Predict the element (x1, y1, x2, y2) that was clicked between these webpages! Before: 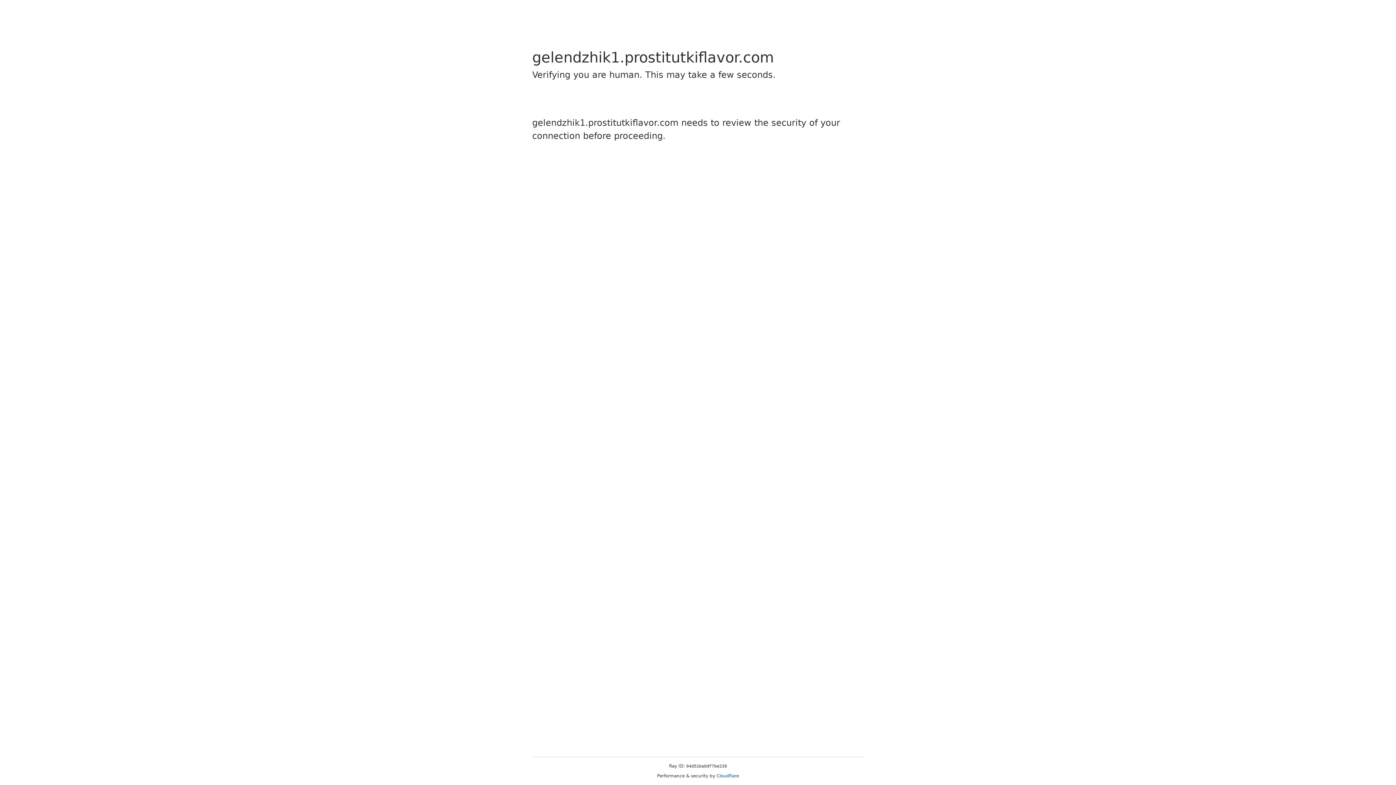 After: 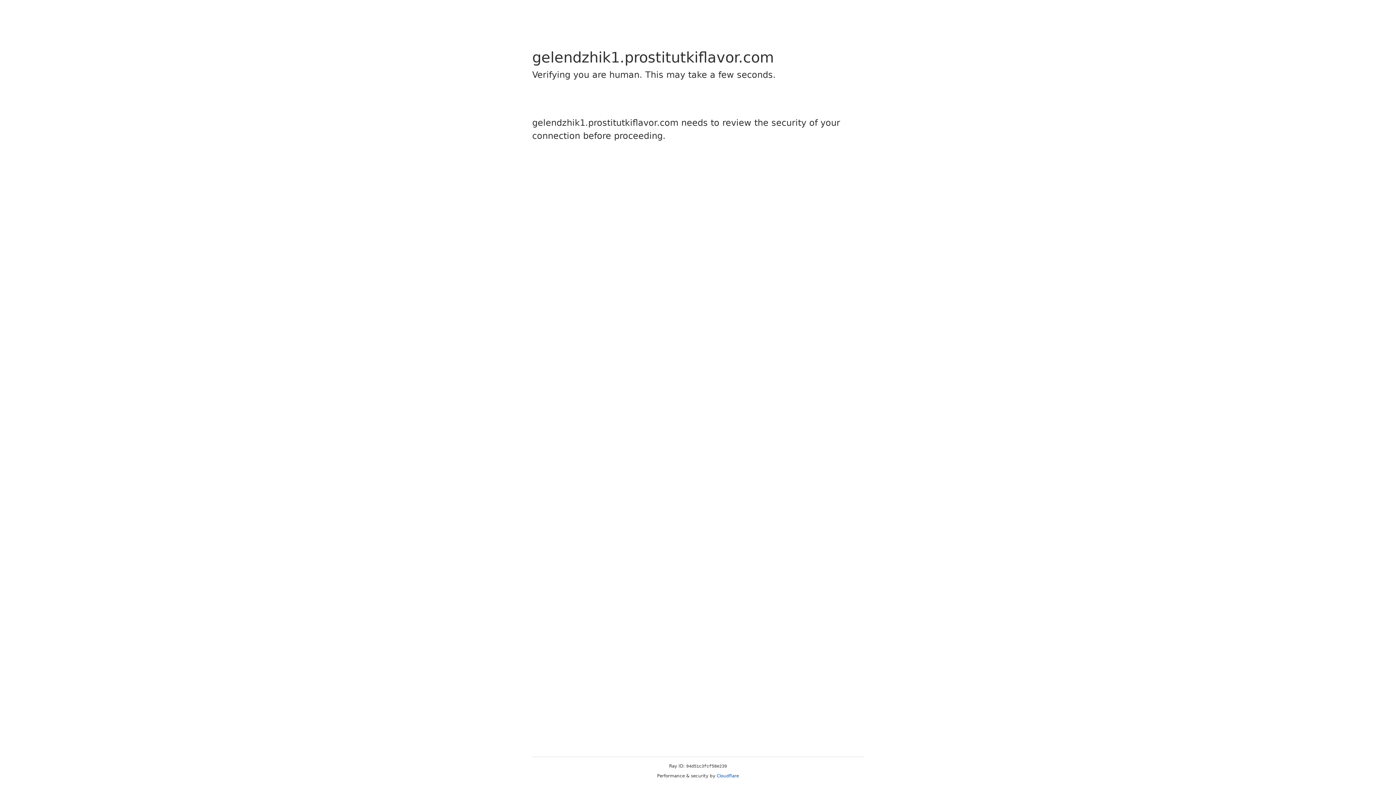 Action: bbox: (716, 773, 739, 778) label: Cloudflare